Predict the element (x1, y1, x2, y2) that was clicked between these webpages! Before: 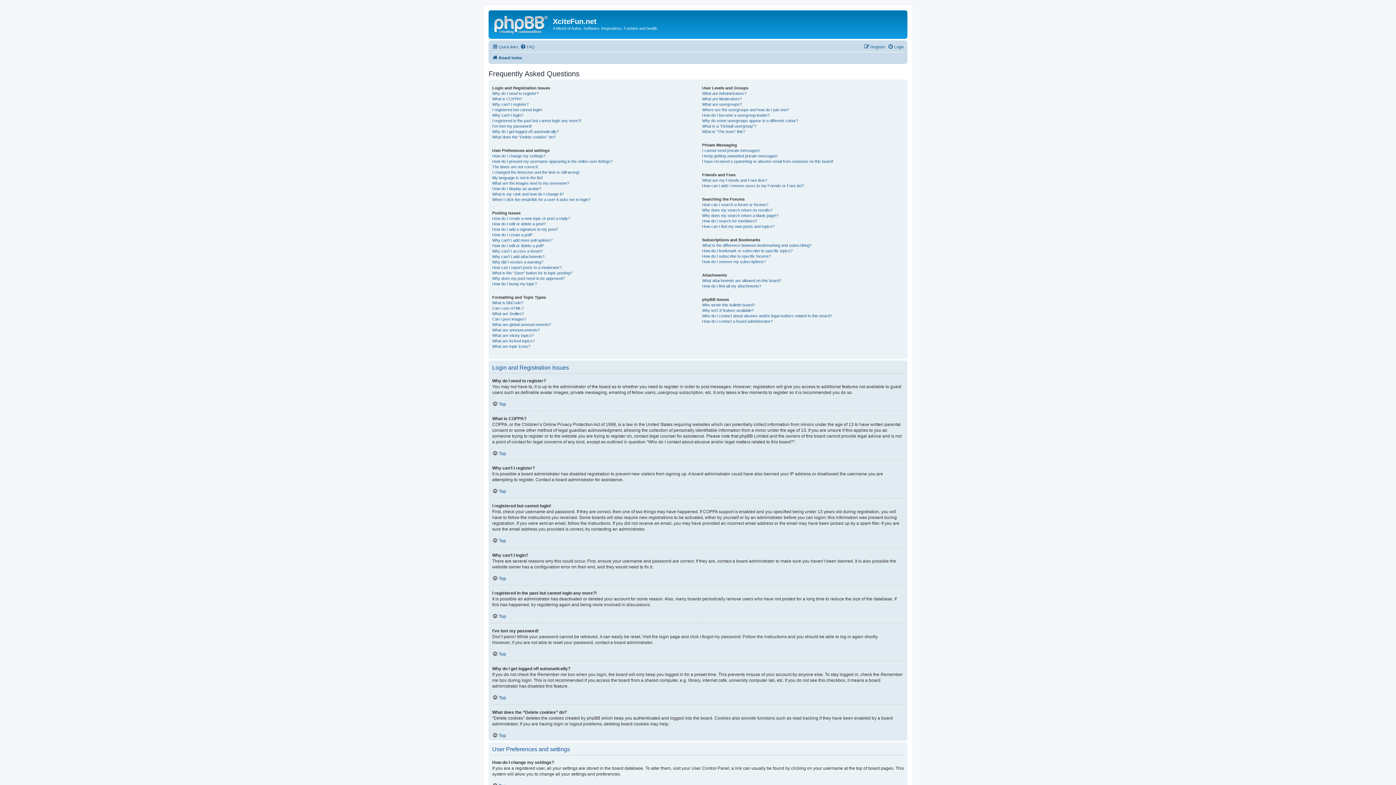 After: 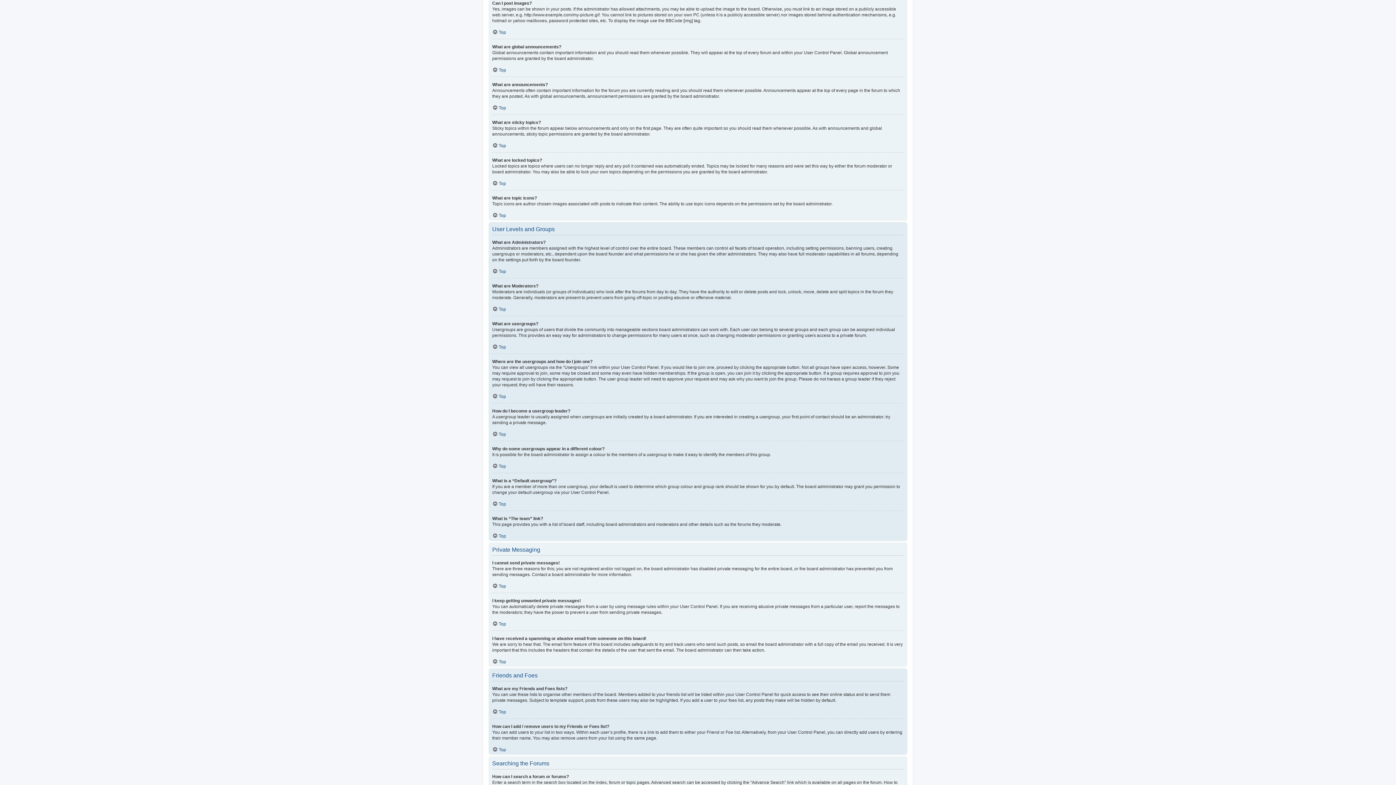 Action: bbox: (492, 316, 526, 322) label: Can I post images?